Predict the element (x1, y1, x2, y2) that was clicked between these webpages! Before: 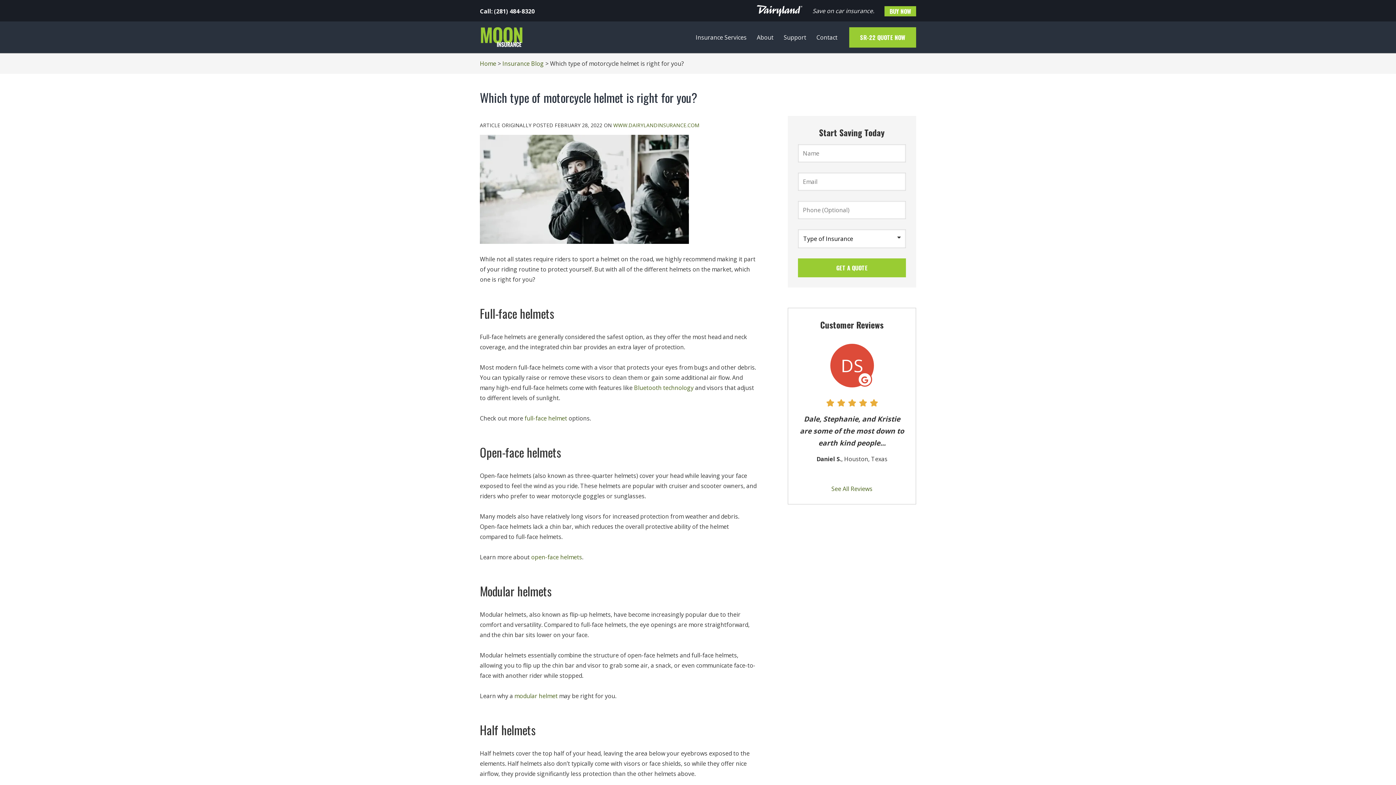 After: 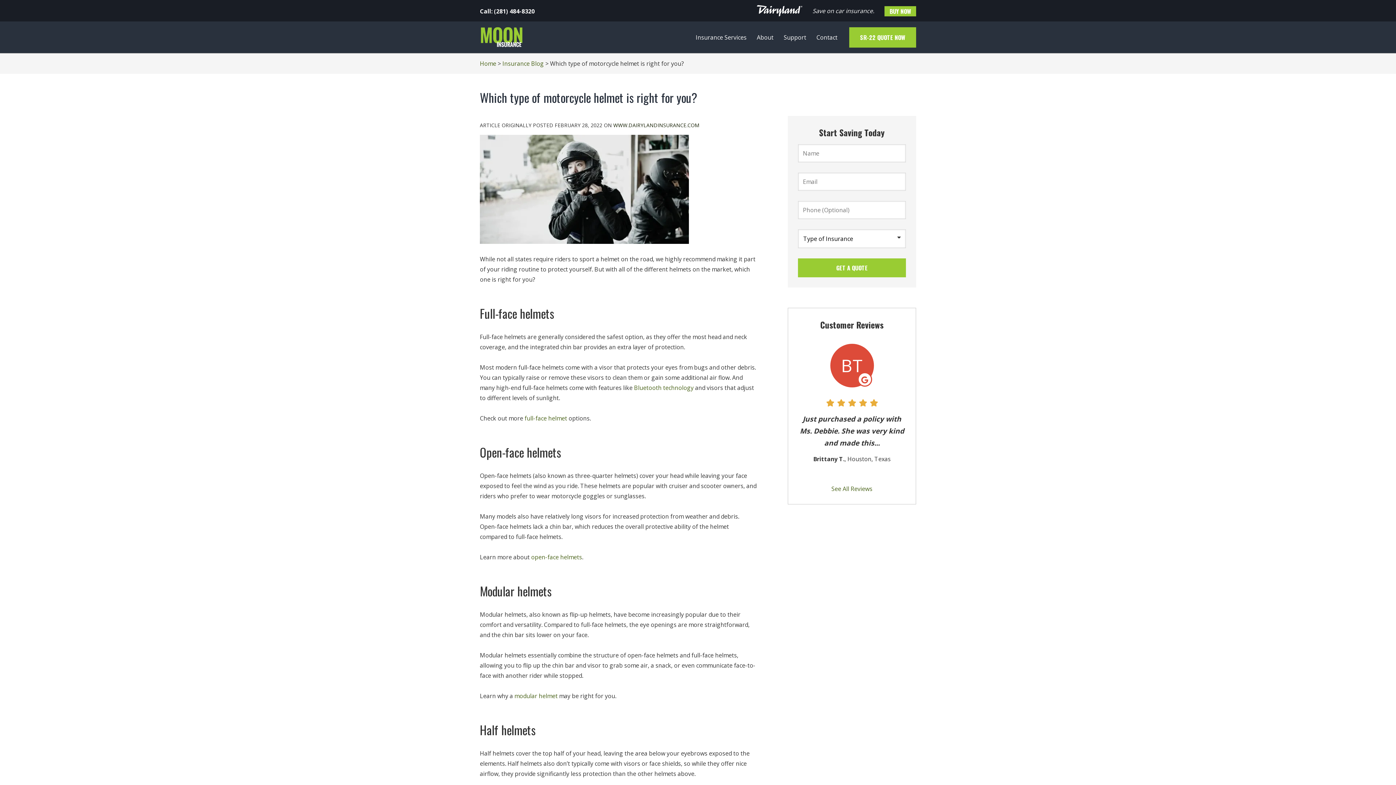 Action: label: WWW.DAIRYLANDINSURANCE.COM
(OPENS IN NEW TAB) bbox: (613, 121, 699, 128)